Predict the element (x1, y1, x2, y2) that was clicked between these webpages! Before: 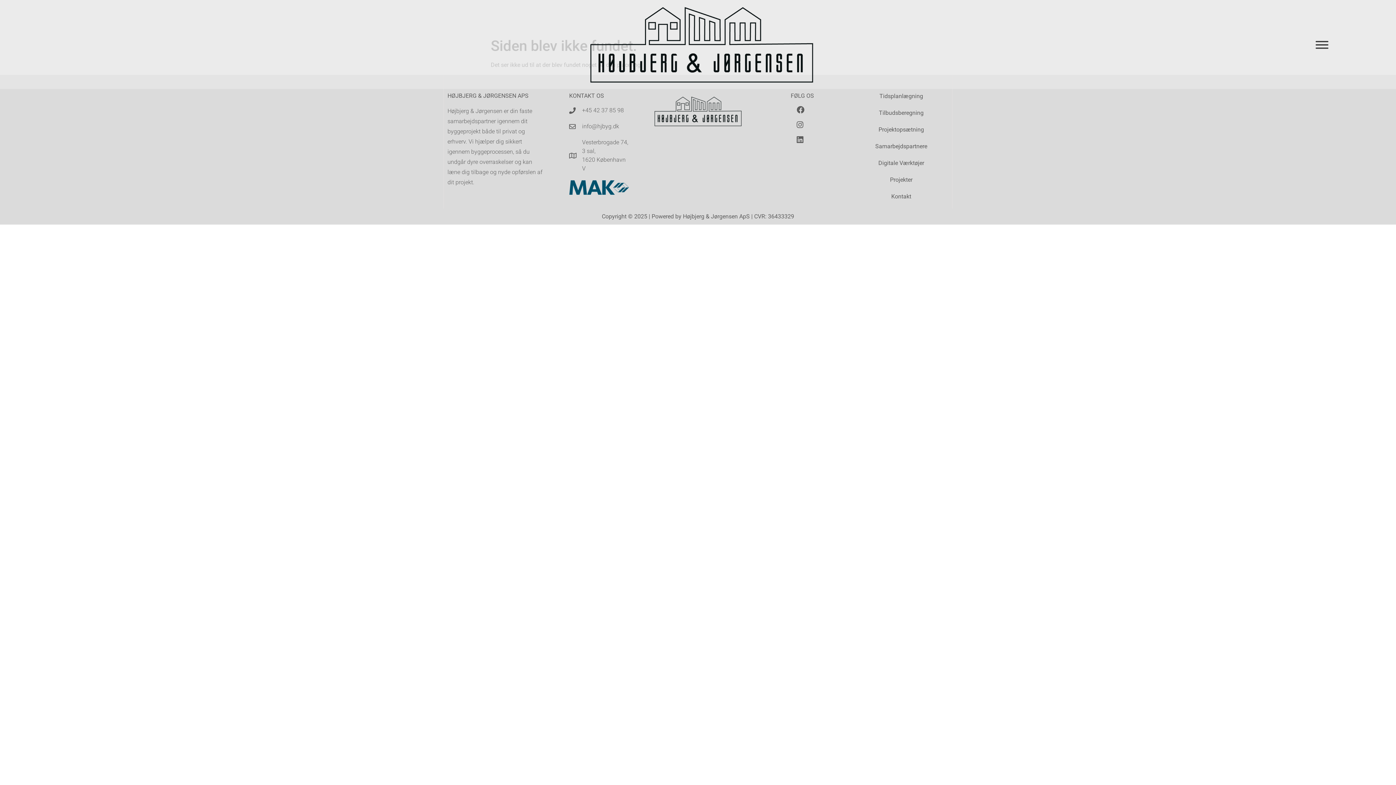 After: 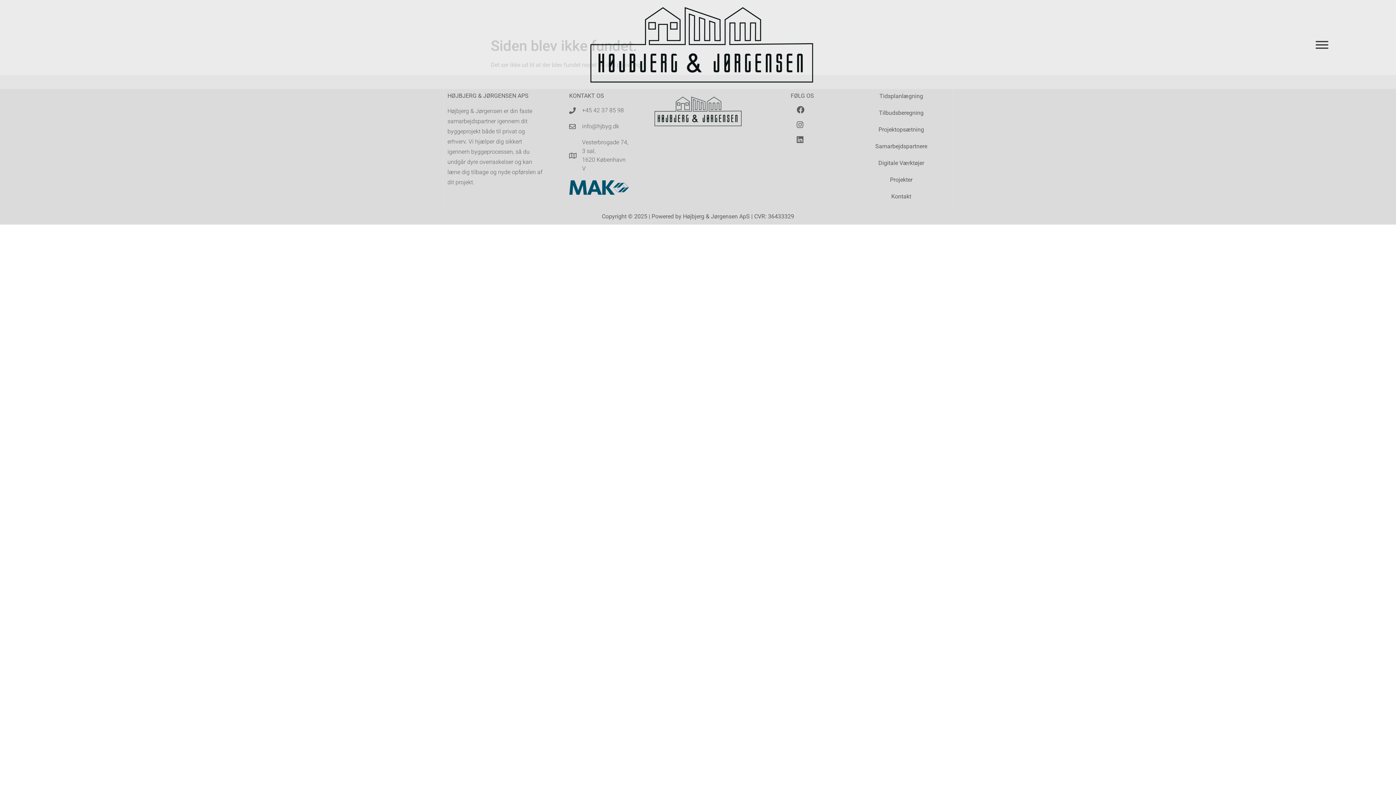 Action: bbox: (854, 188, 948, 204) label: Kontakt